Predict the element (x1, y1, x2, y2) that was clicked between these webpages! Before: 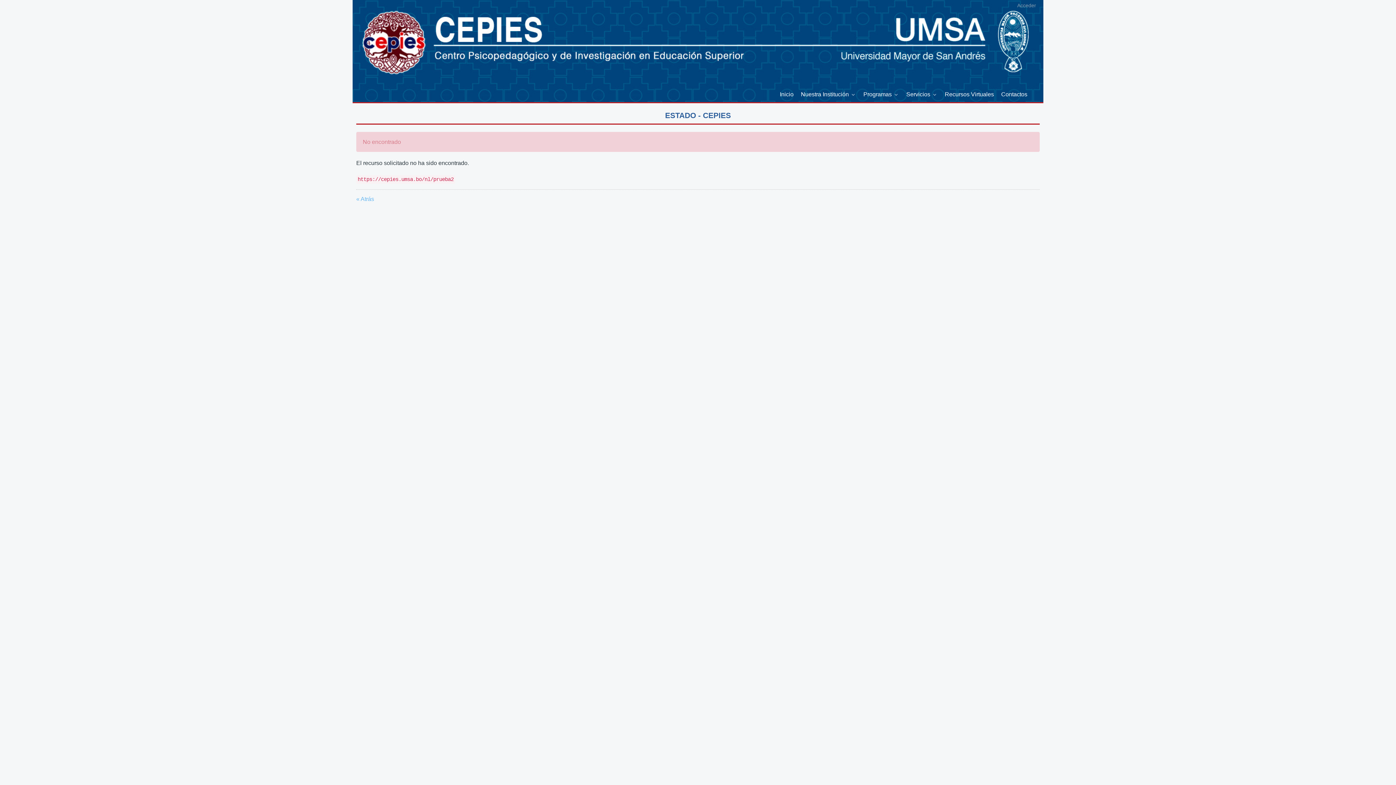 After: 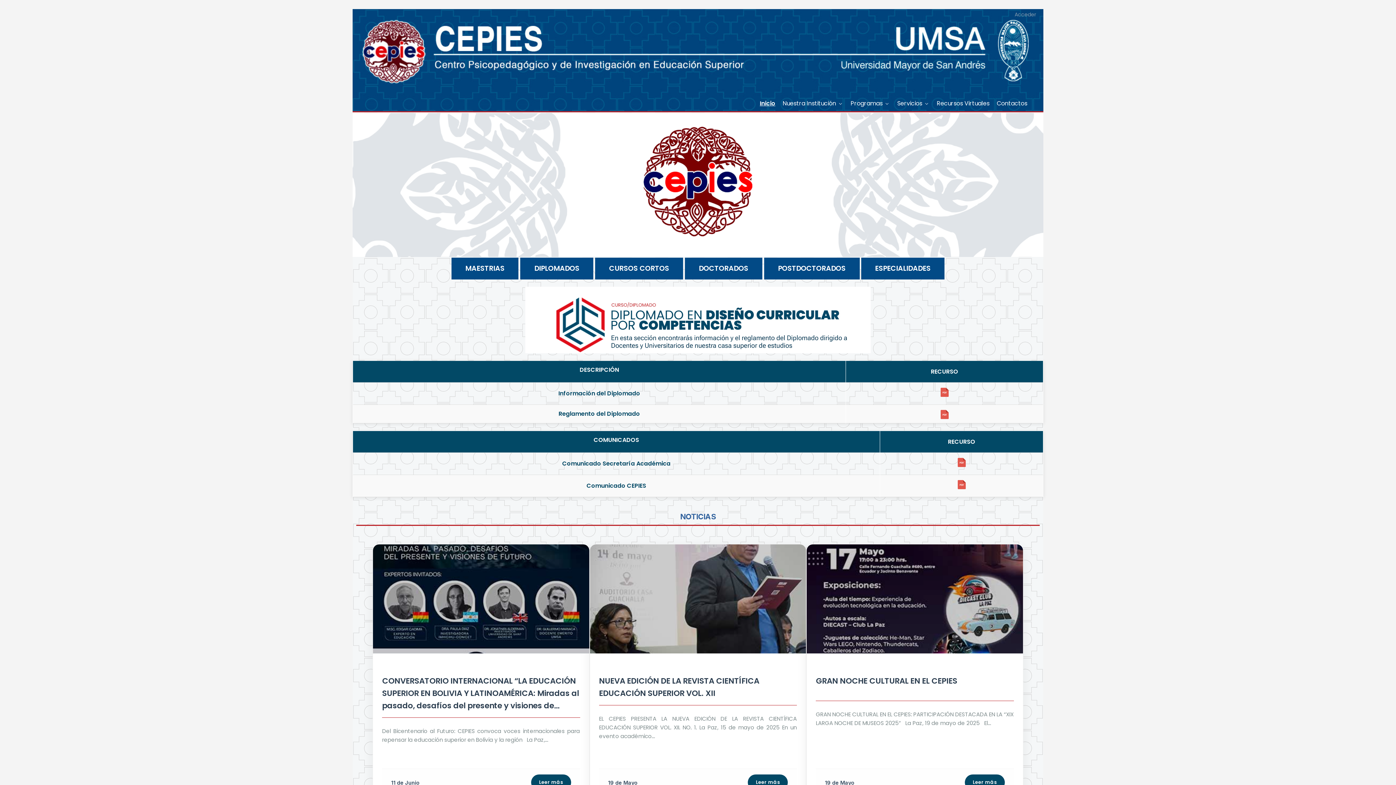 Action: bbox: (776, 87, 797, 101) label: Inicio